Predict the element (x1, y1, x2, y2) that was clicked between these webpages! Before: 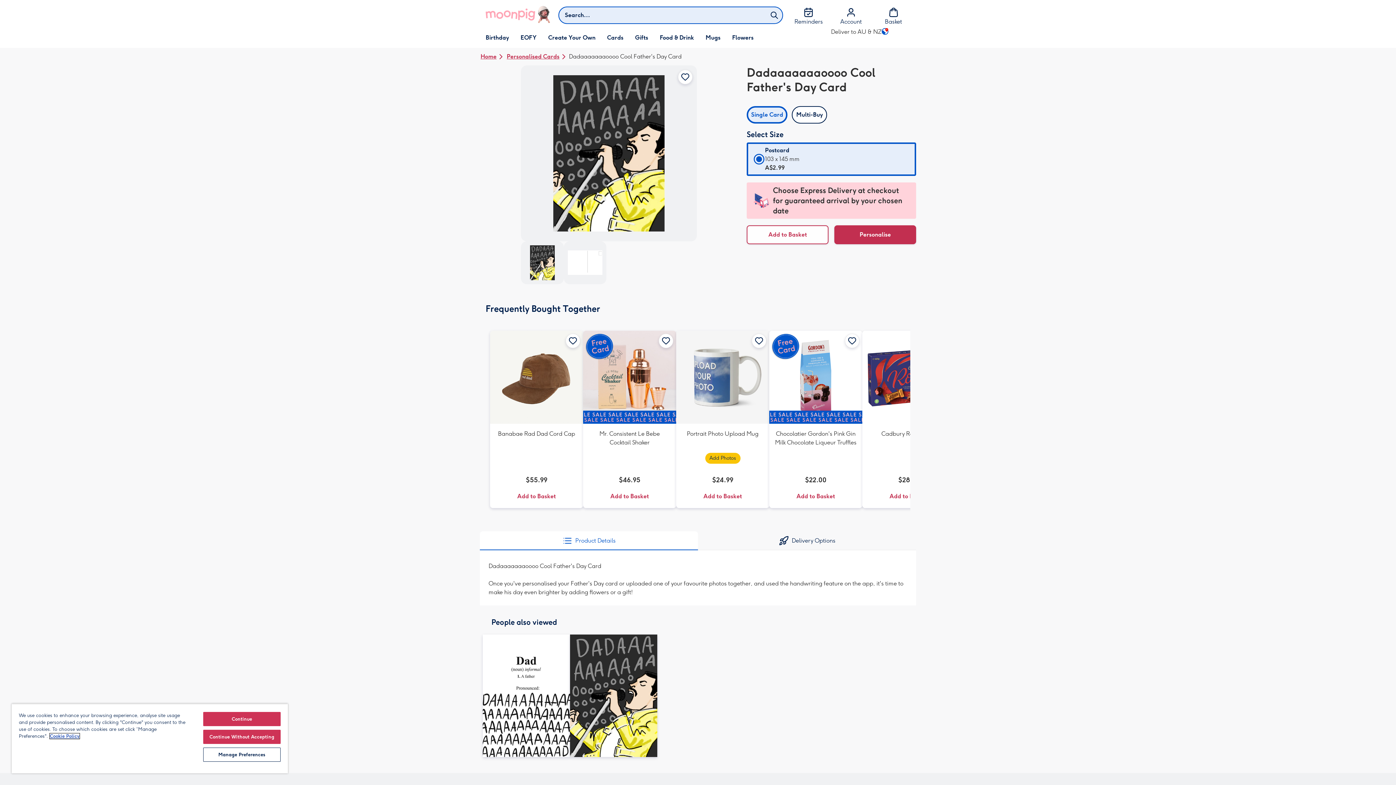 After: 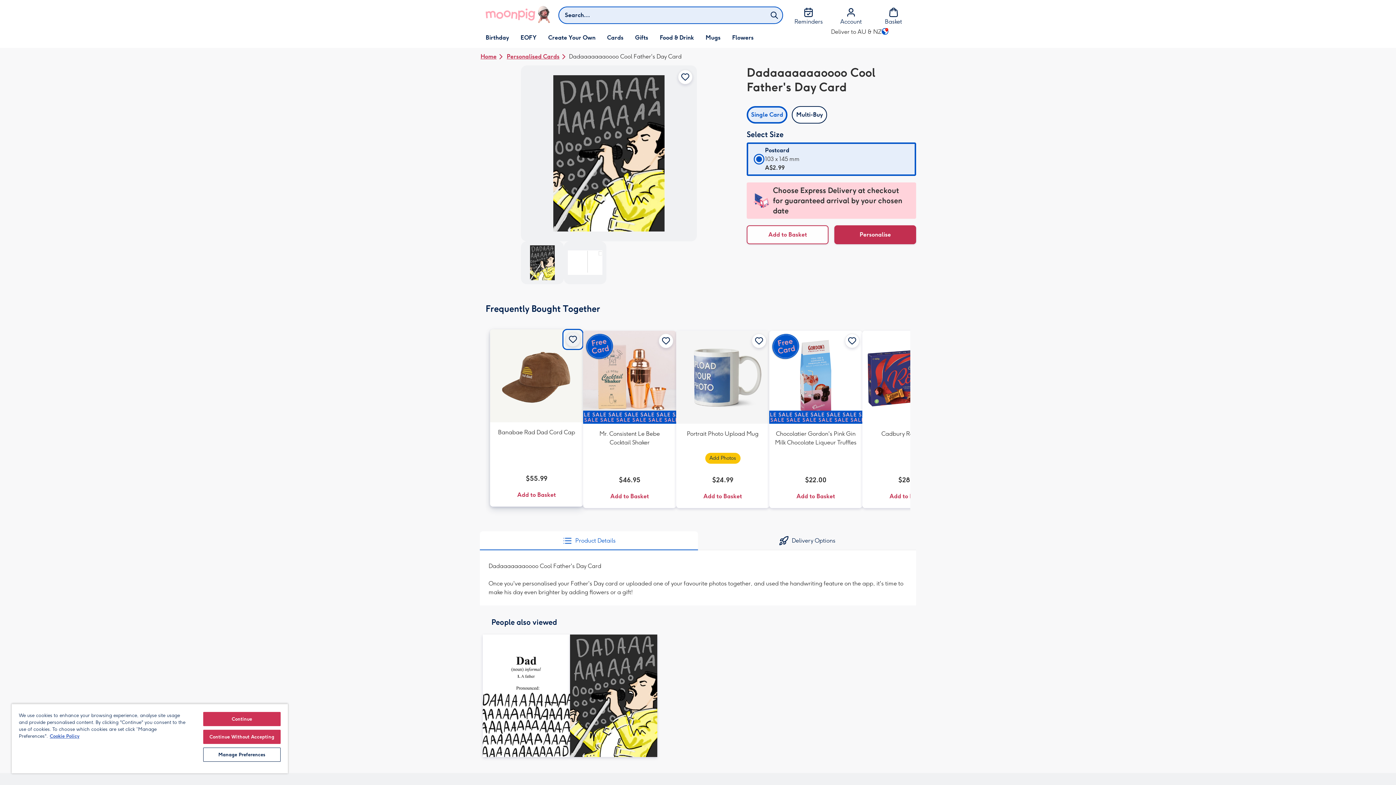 Action: bbox: (564, 332, 581, 349) label: Add Banabae Rad Dad Cord Cap to your favourites